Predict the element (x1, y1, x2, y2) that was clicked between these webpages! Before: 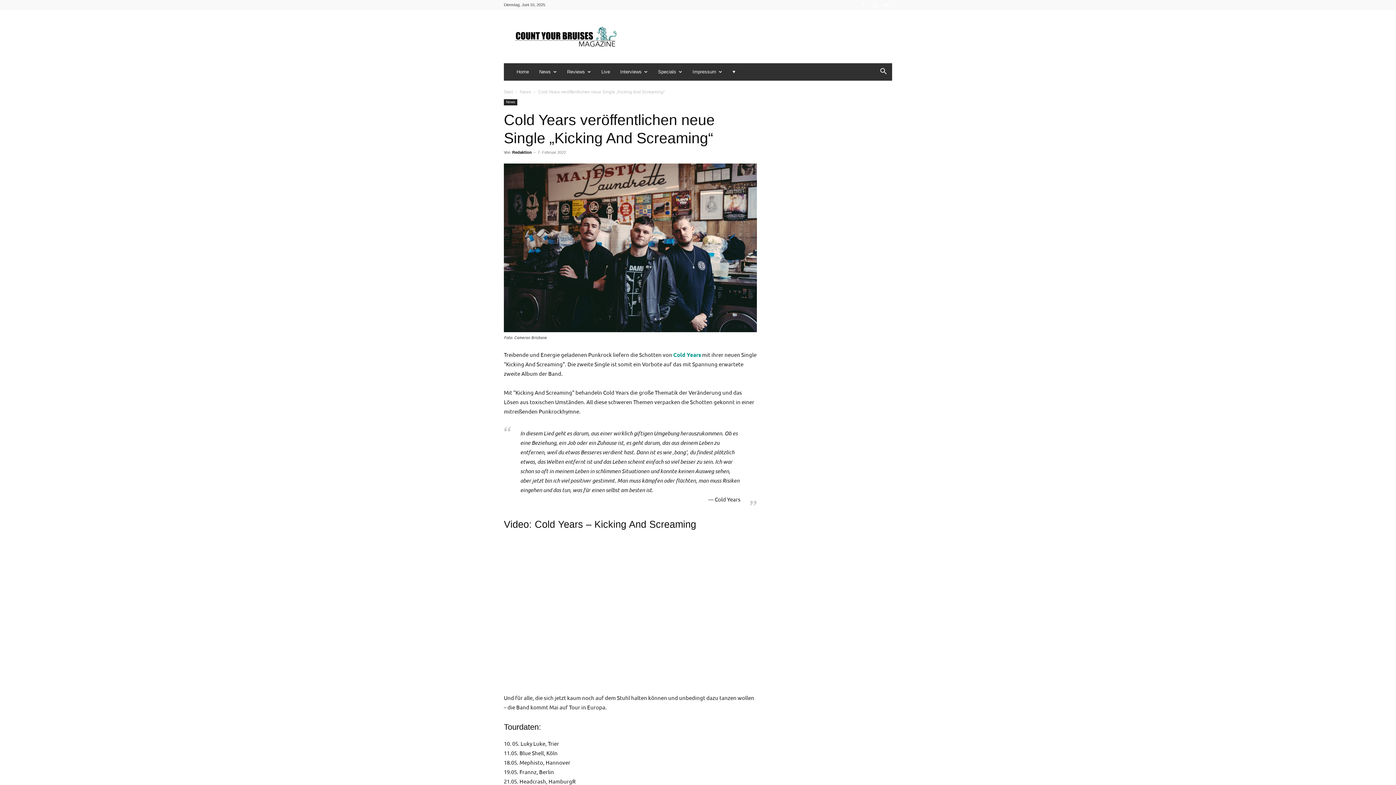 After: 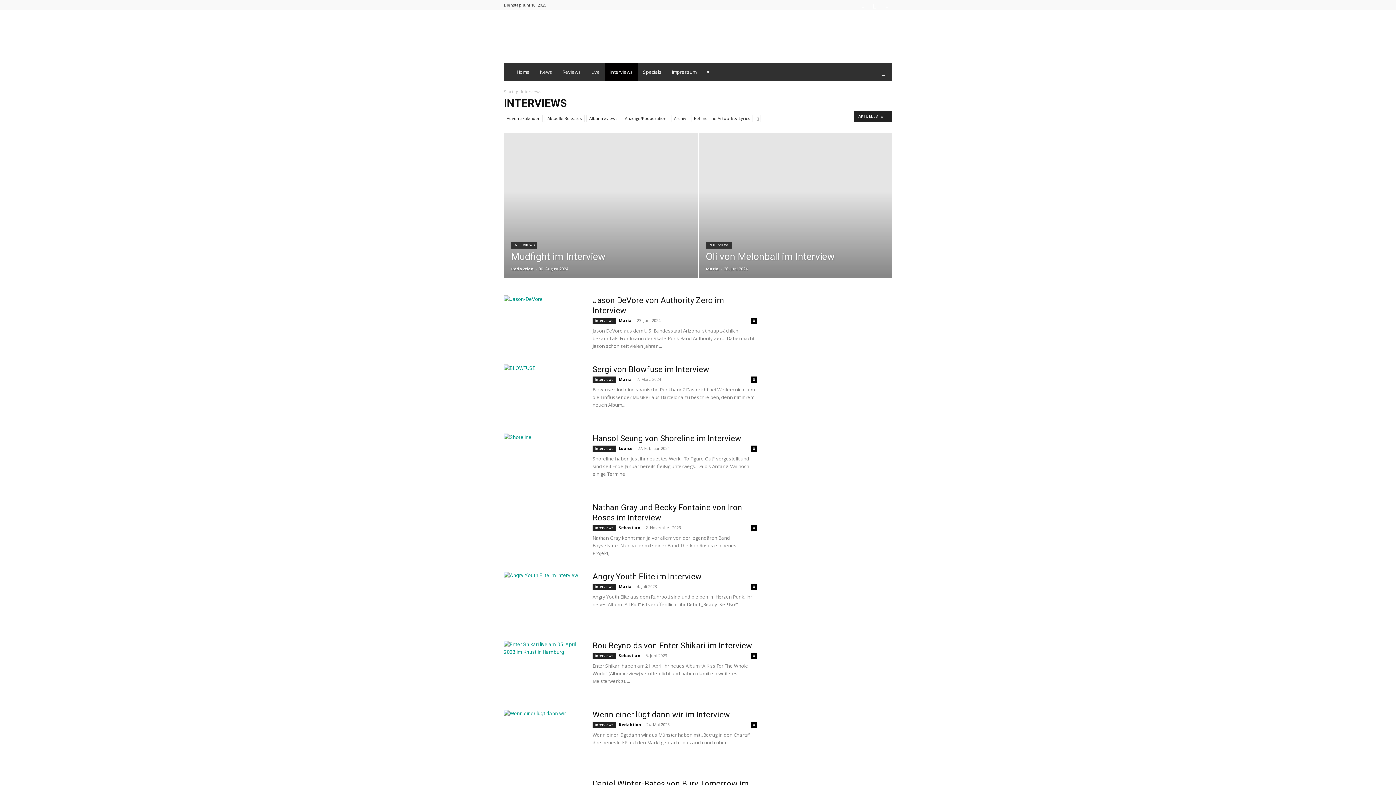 Action: label: Interviews bbox: (615, 63, 653, 80)